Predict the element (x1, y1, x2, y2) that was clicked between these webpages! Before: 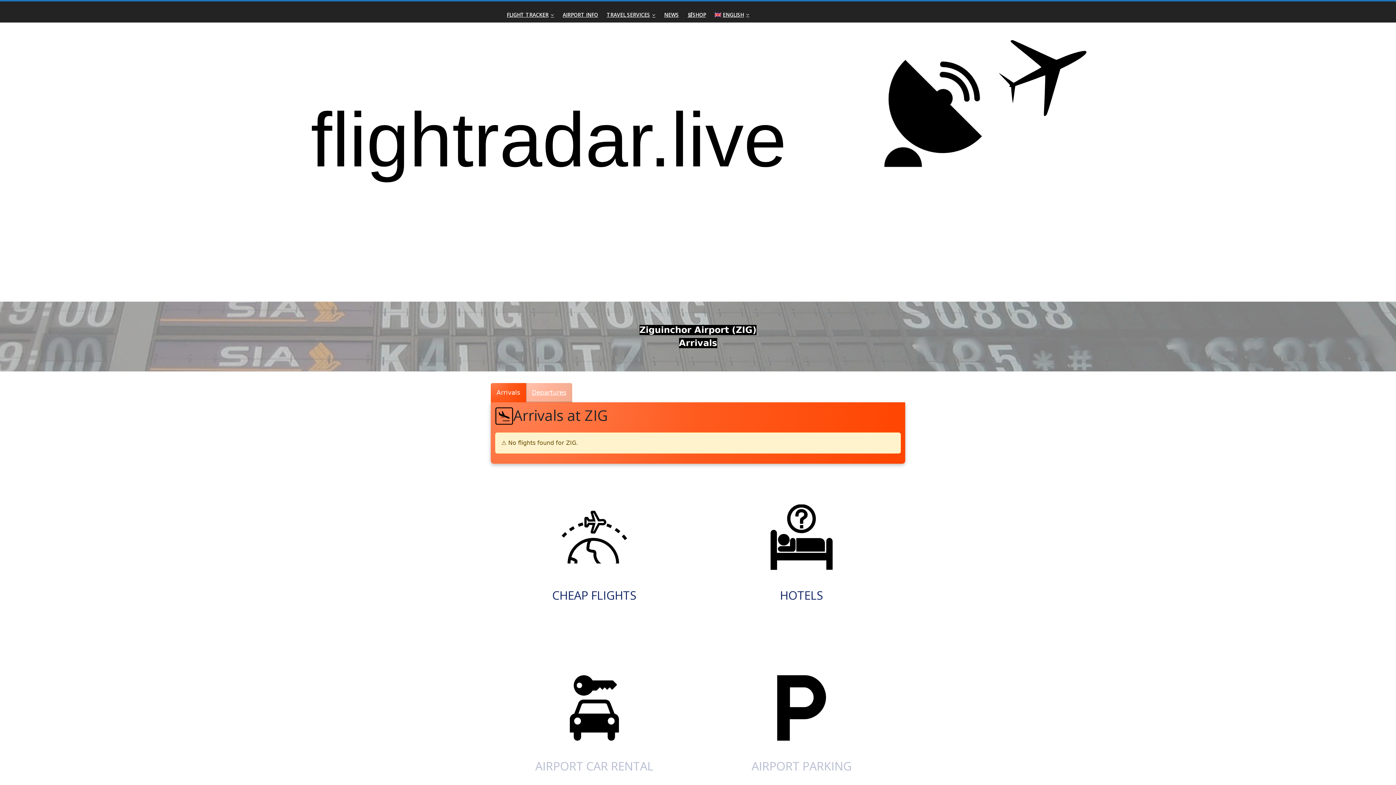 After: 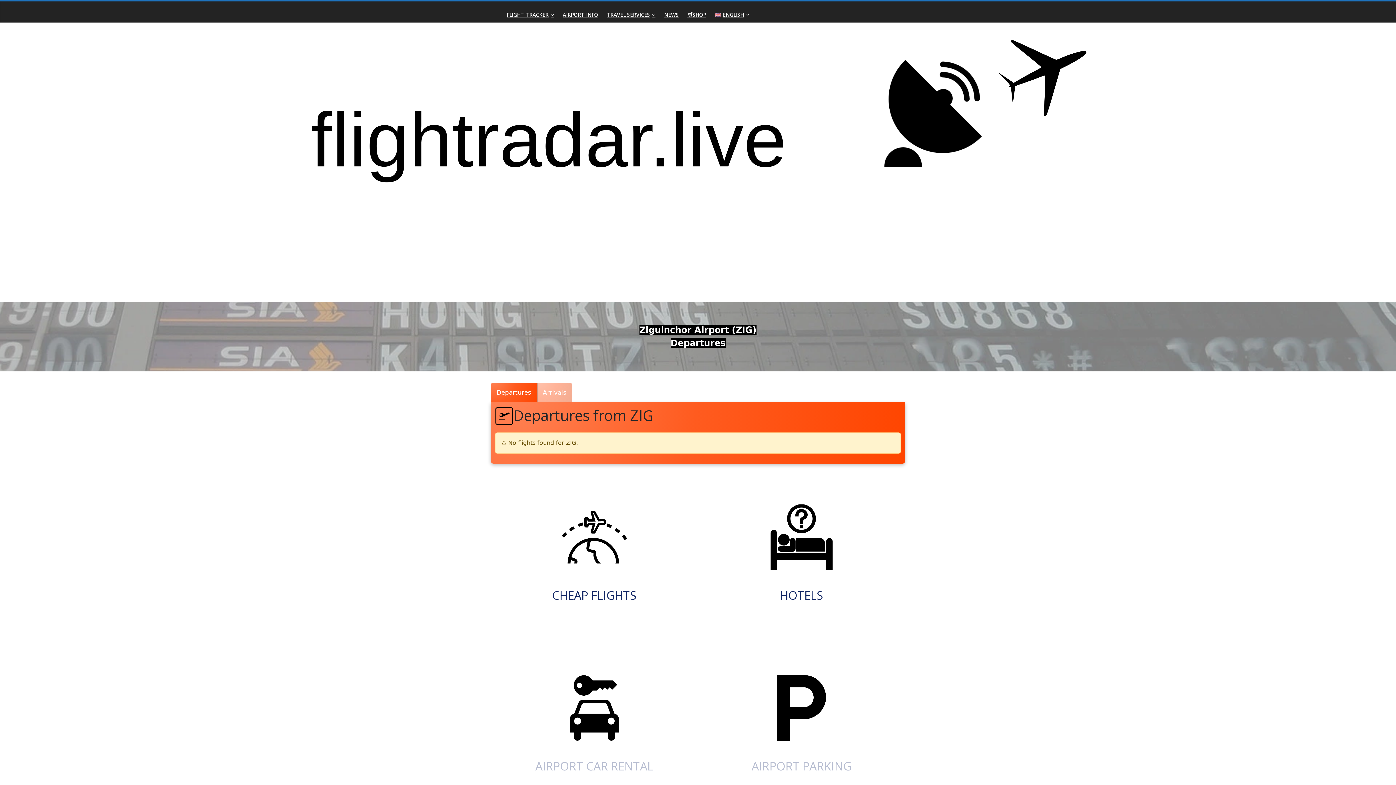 Action: bbox: (526, 383, 572, 402) label: Departures